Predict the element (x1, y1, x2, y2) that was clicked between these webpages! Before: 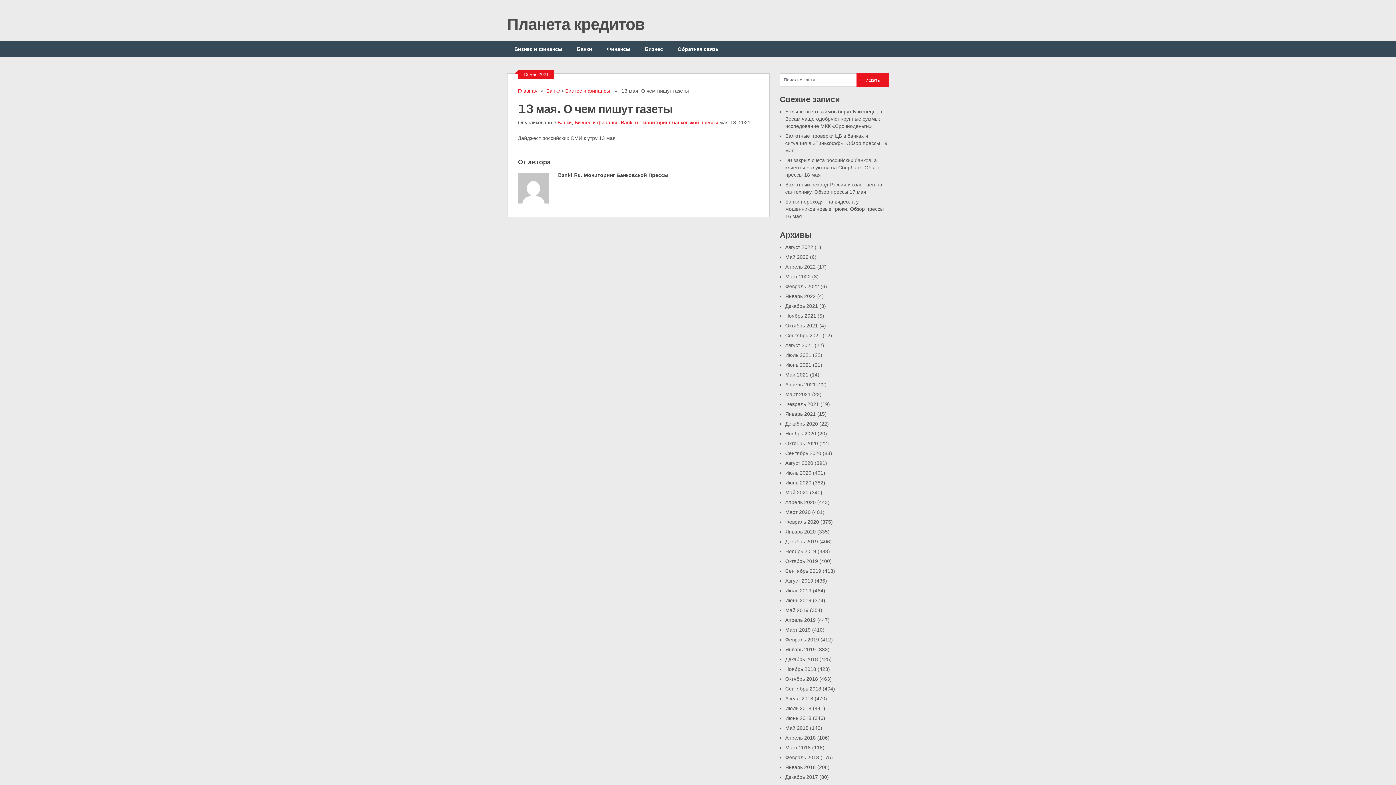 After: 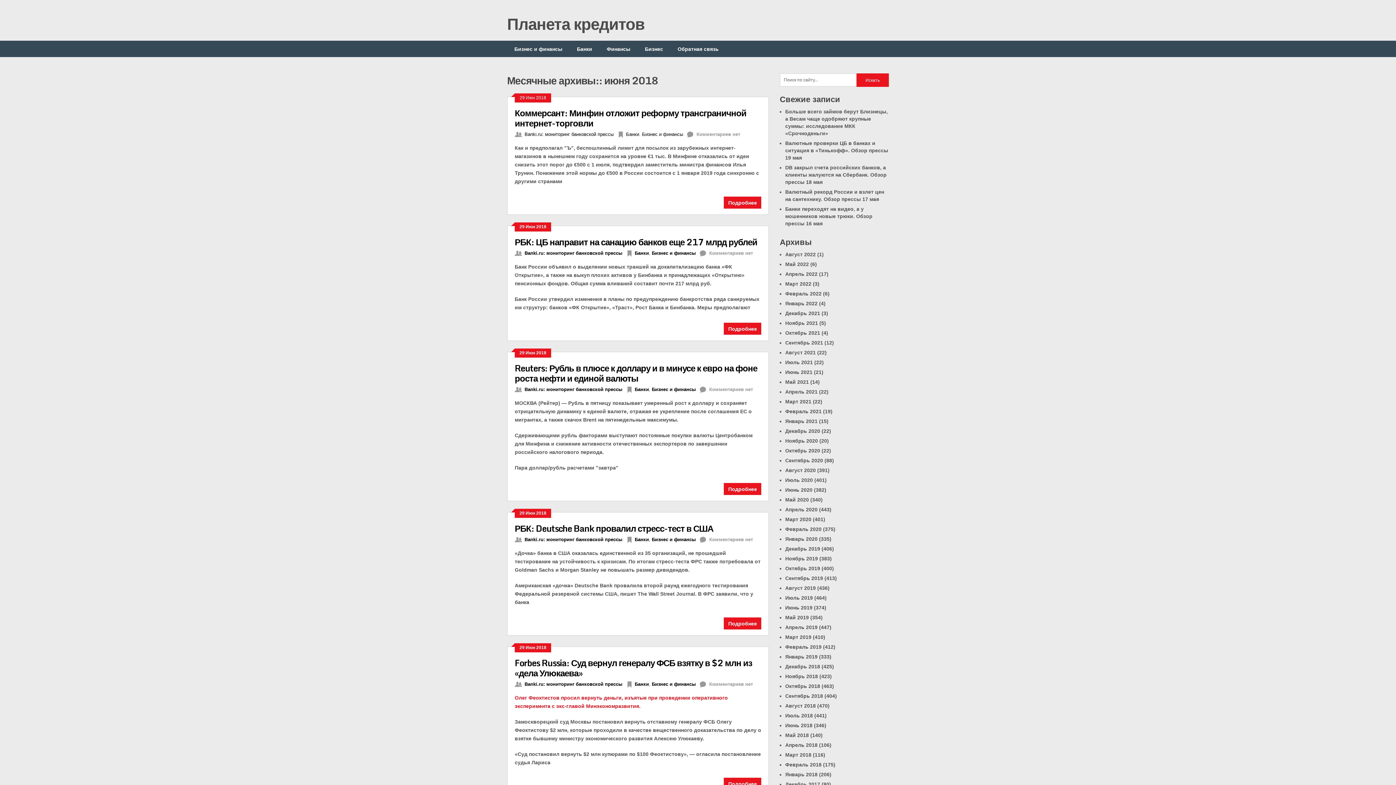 Action: label: Июнь 2018 bbox: (785, 715, 811, 721)